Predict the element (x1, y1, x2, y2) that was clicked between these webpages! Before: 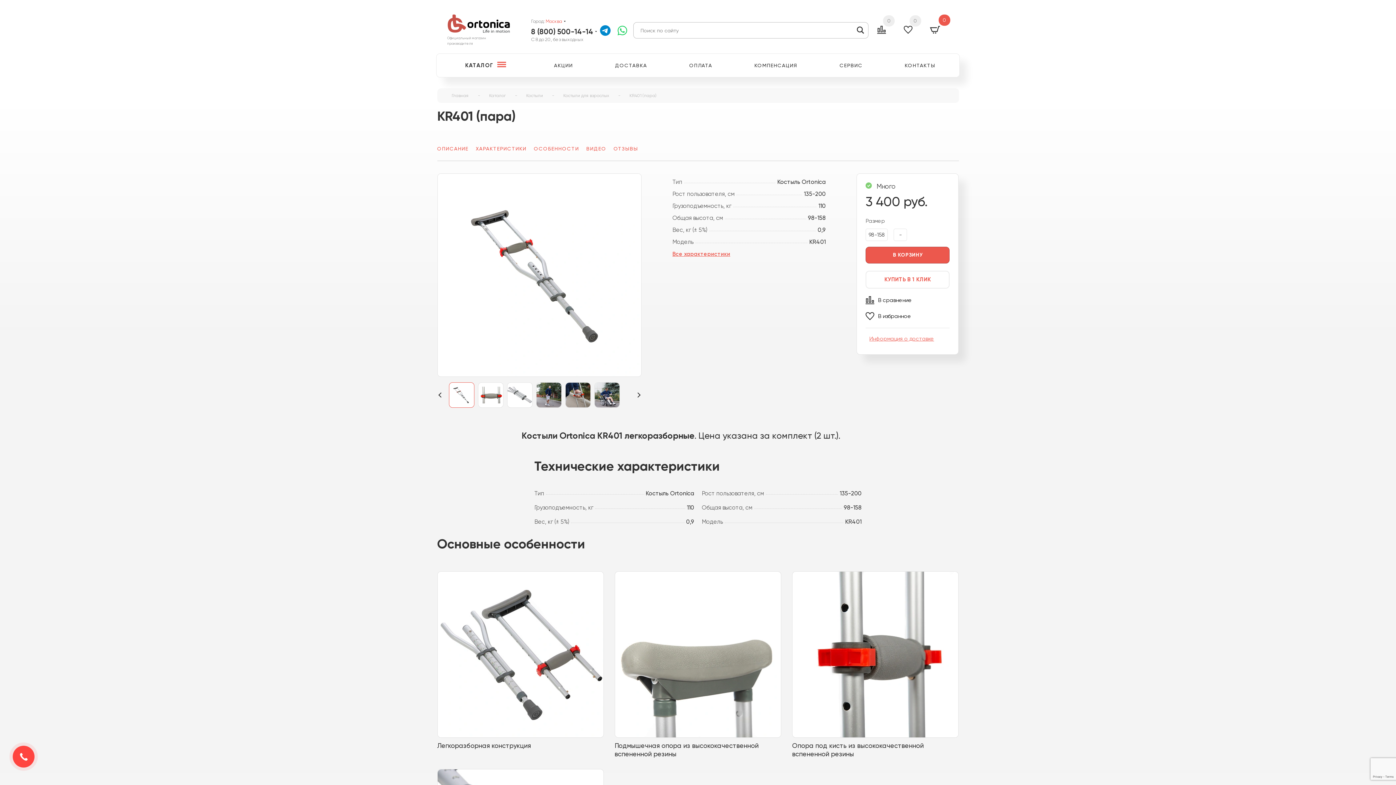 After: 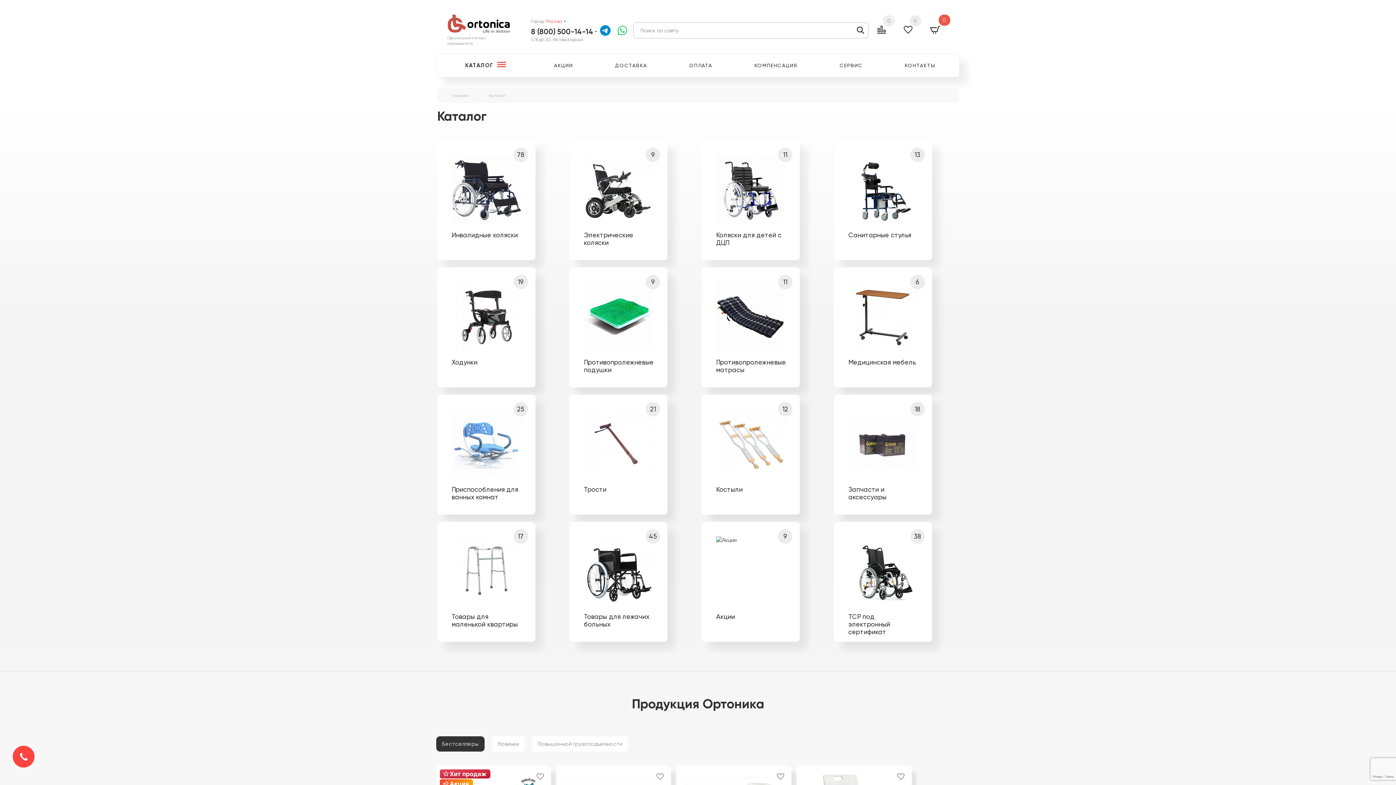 Action: label: Каталог bbox: (489, 93, 506, 98)